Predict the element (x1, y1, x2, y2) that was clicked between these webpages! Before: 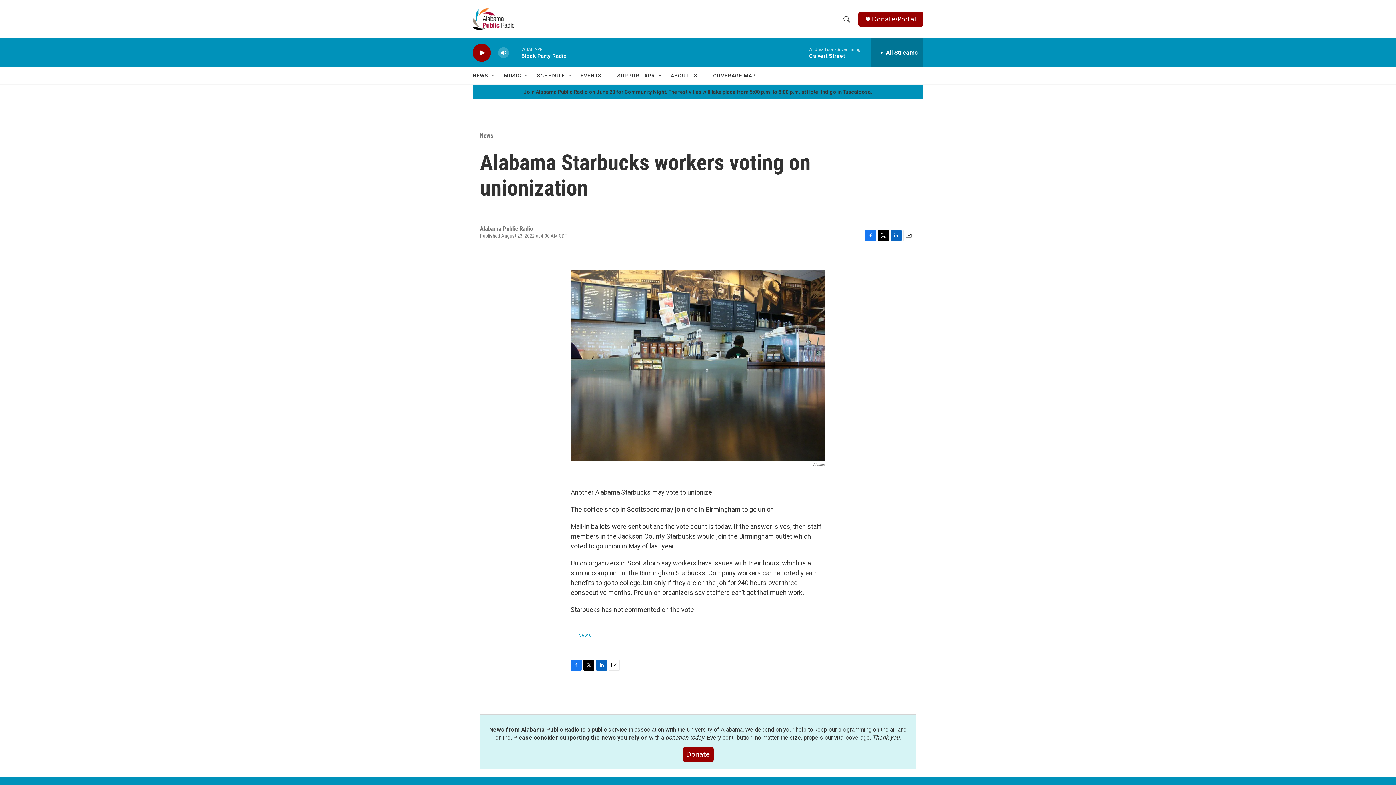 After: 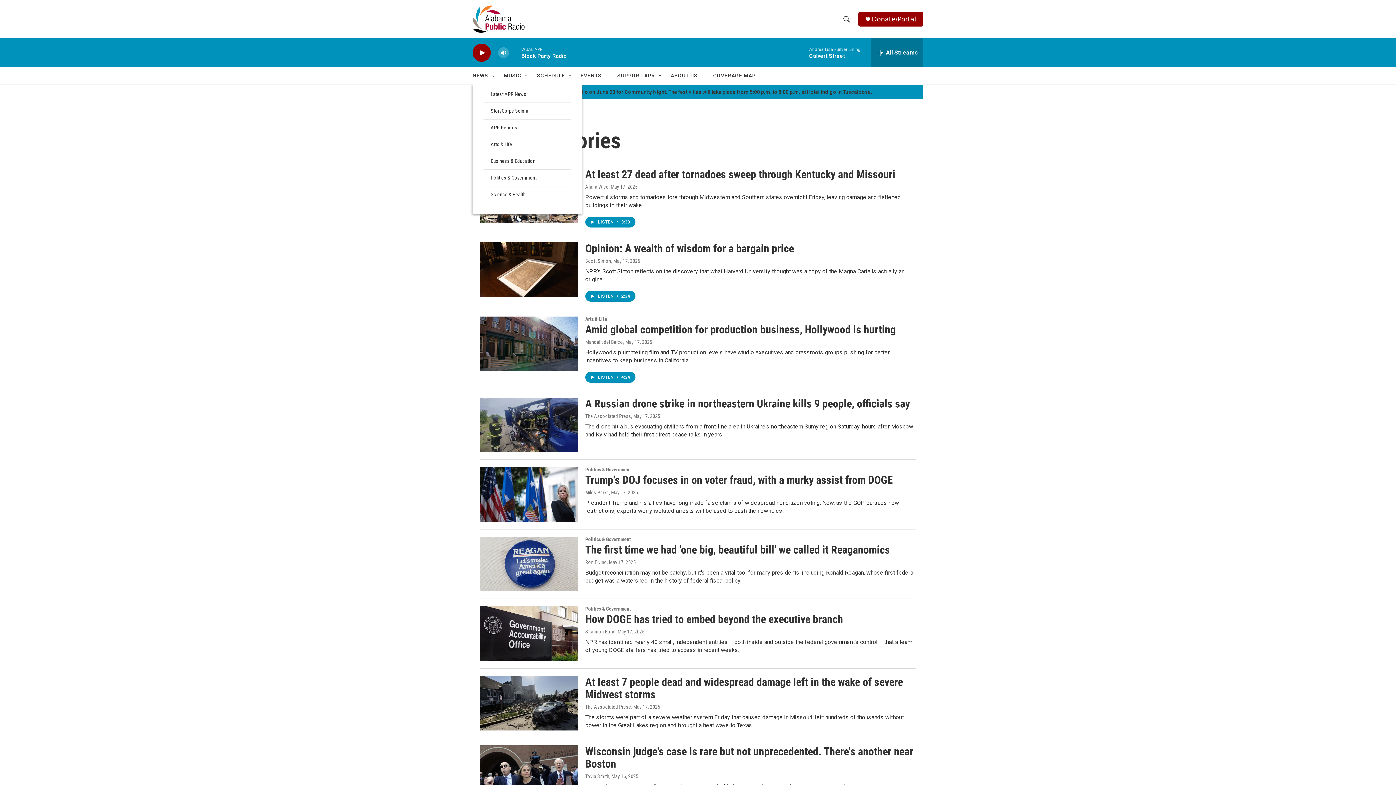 Action: label: NEWS bbox: (472, 67, 488, 84)